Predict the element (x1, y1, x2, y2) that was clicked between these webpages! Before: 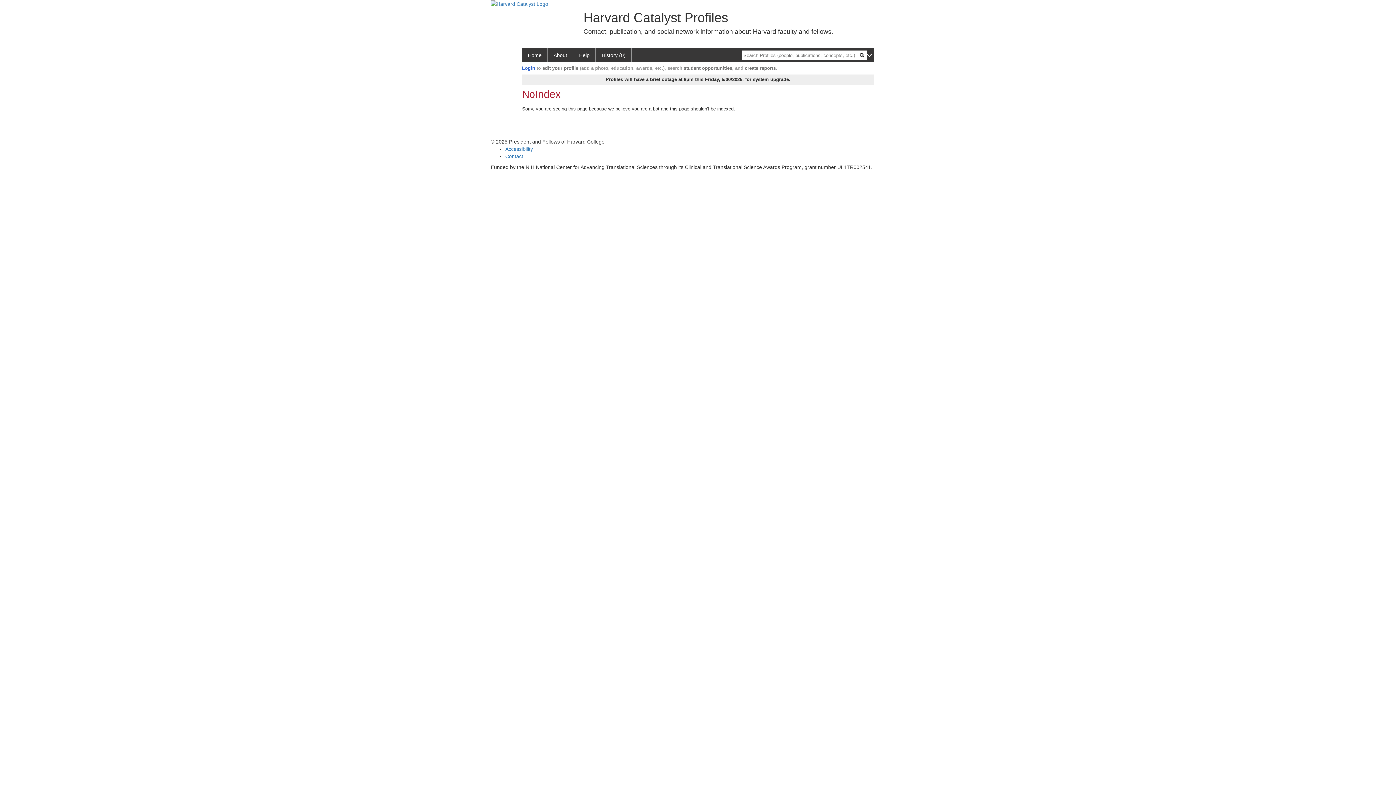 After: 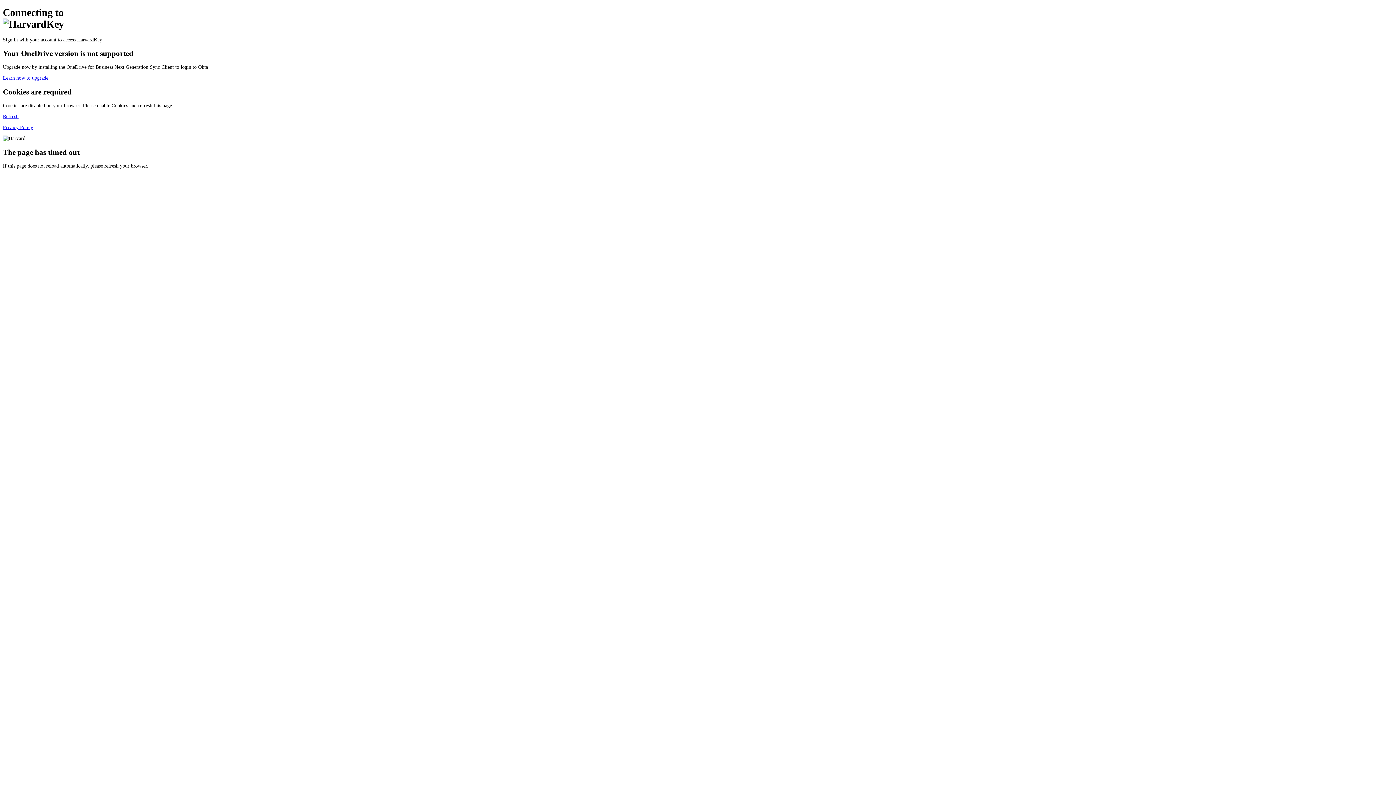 Action: label: Login bbox: (522, 65, 535, 71)